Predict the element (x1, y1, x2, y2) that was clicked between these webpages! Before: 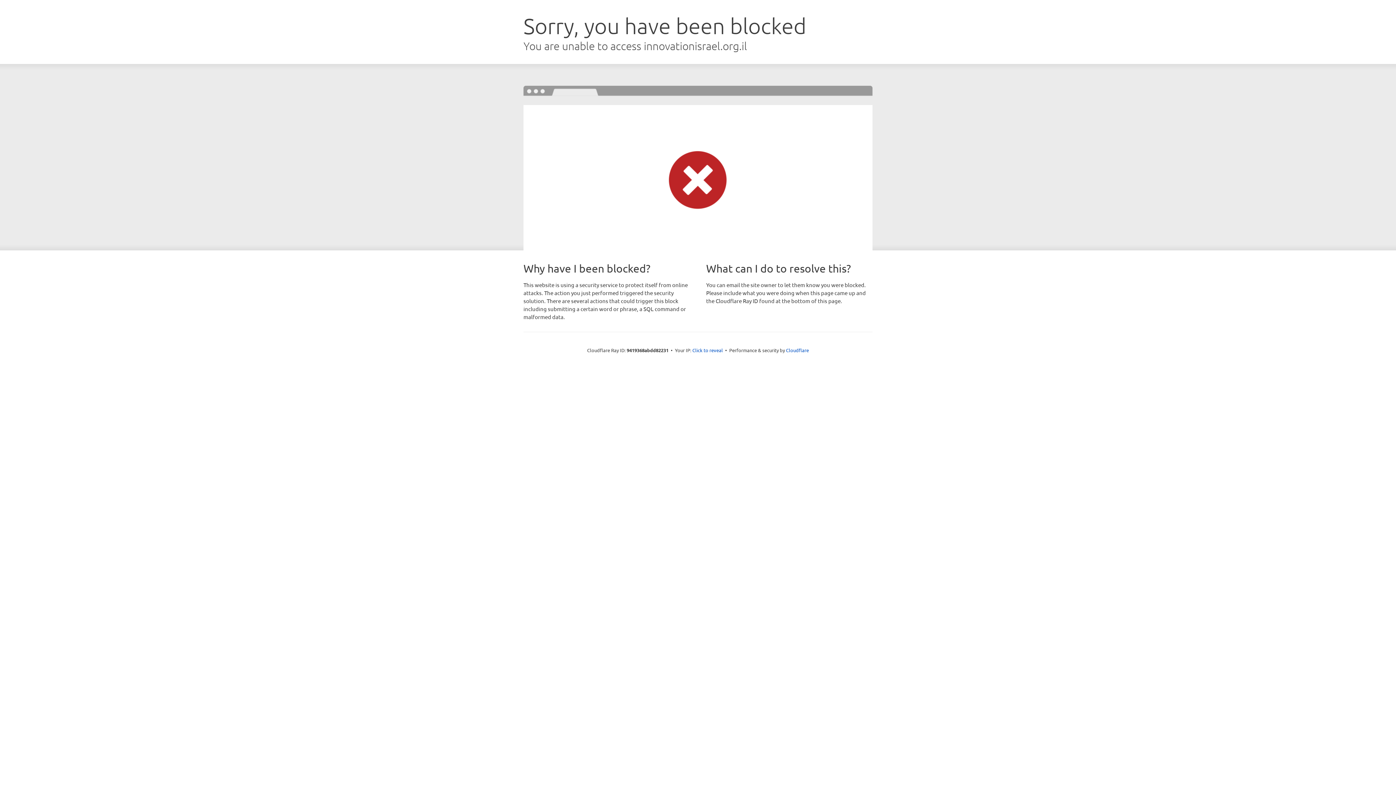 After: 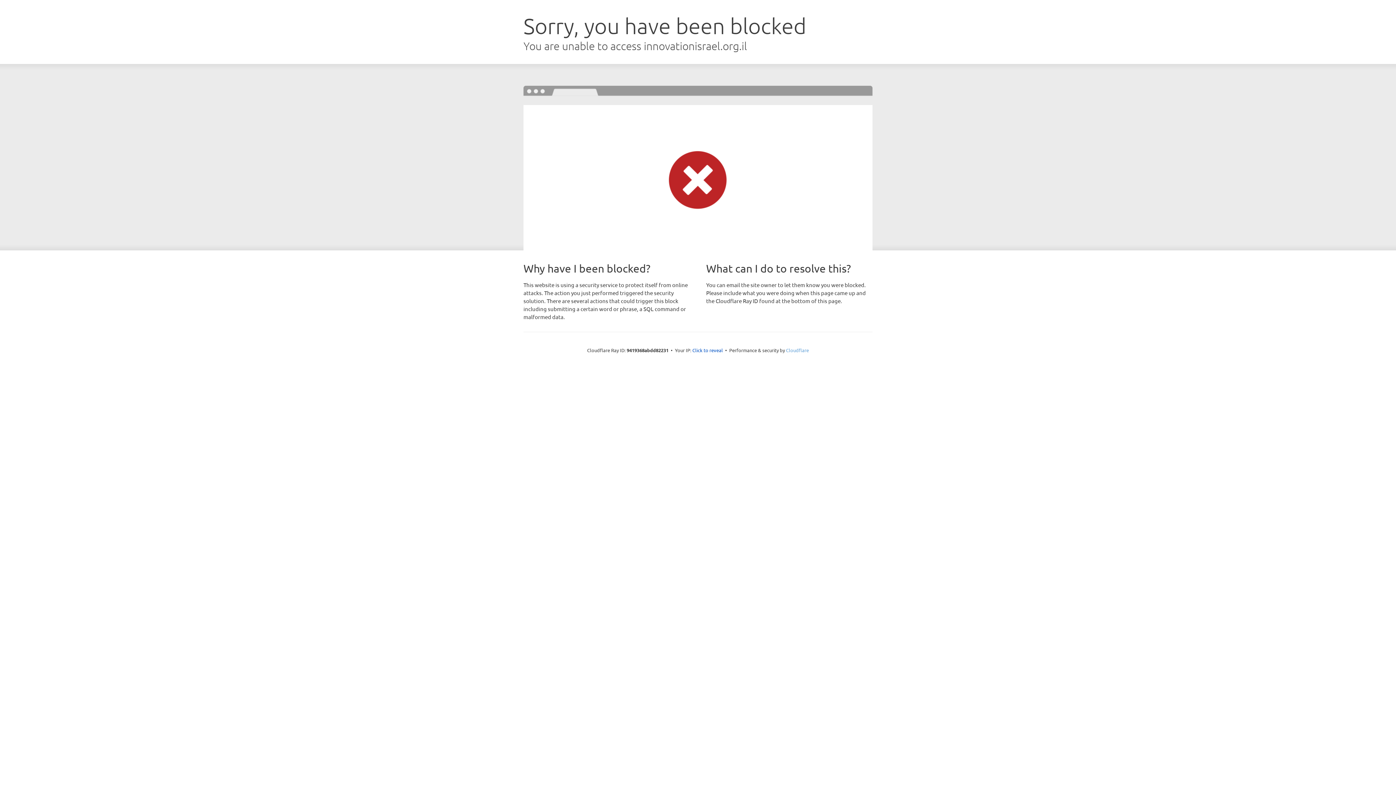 Action: label: Cloudflare bbox: (786, 347, 809, 353)